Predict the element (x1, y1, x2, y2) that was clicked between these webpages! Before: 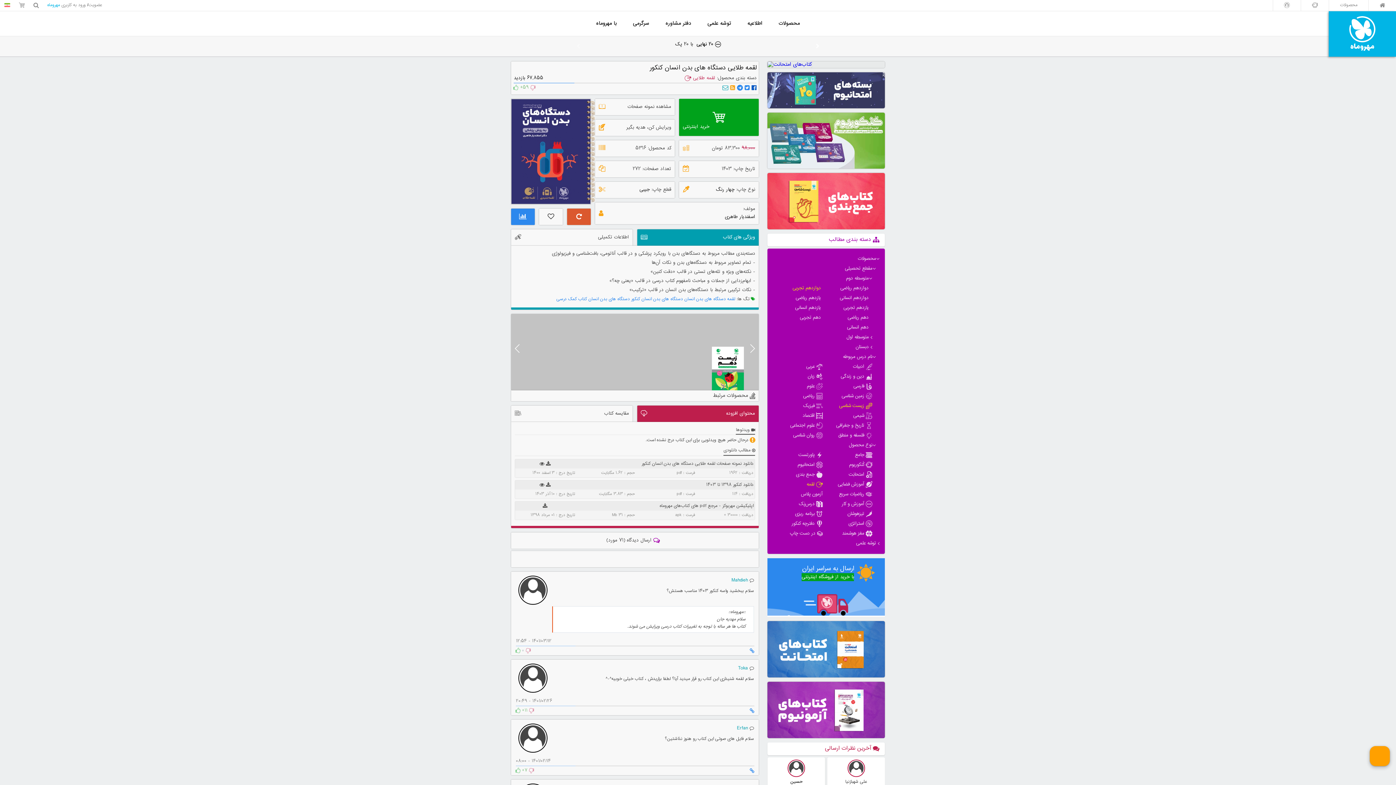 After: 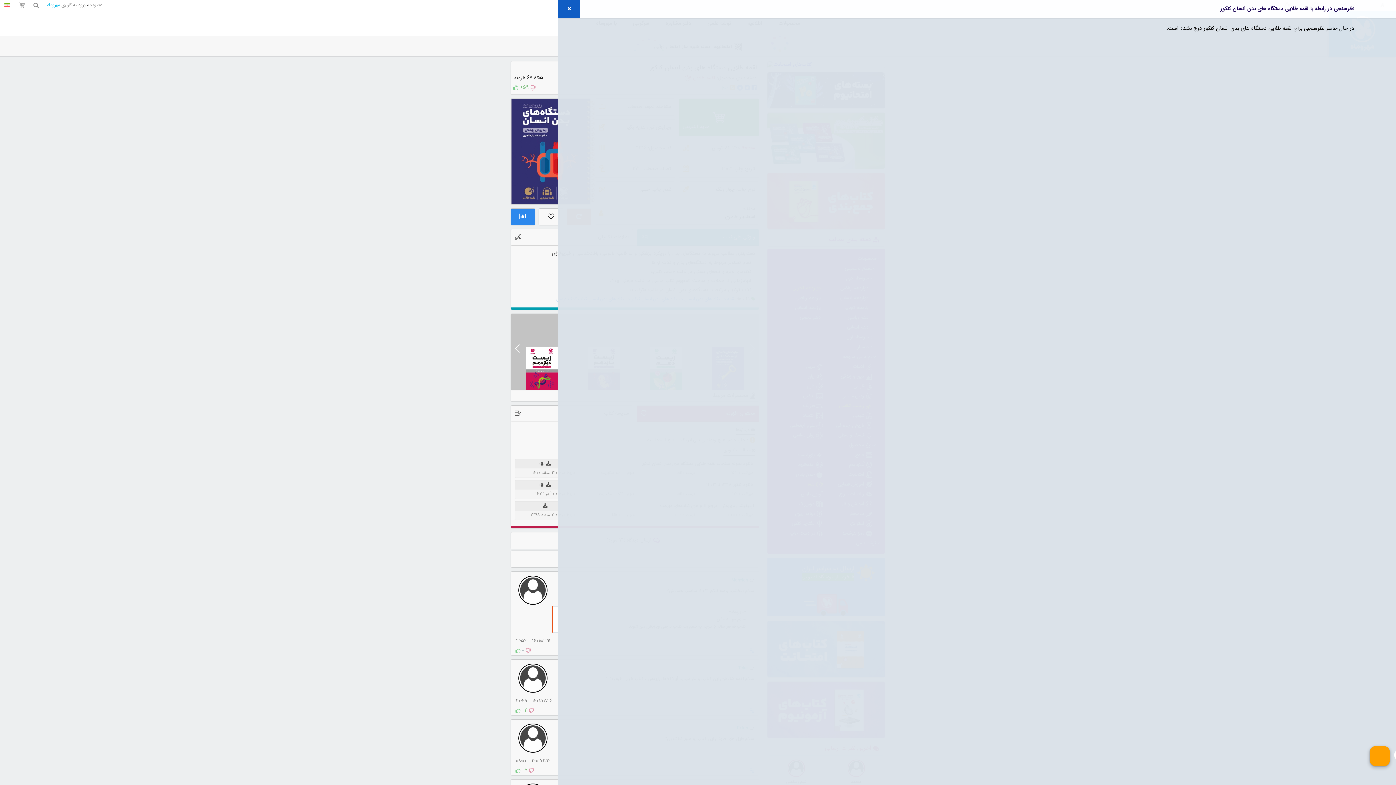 Action: bbox: (511, 208, 534, 225)